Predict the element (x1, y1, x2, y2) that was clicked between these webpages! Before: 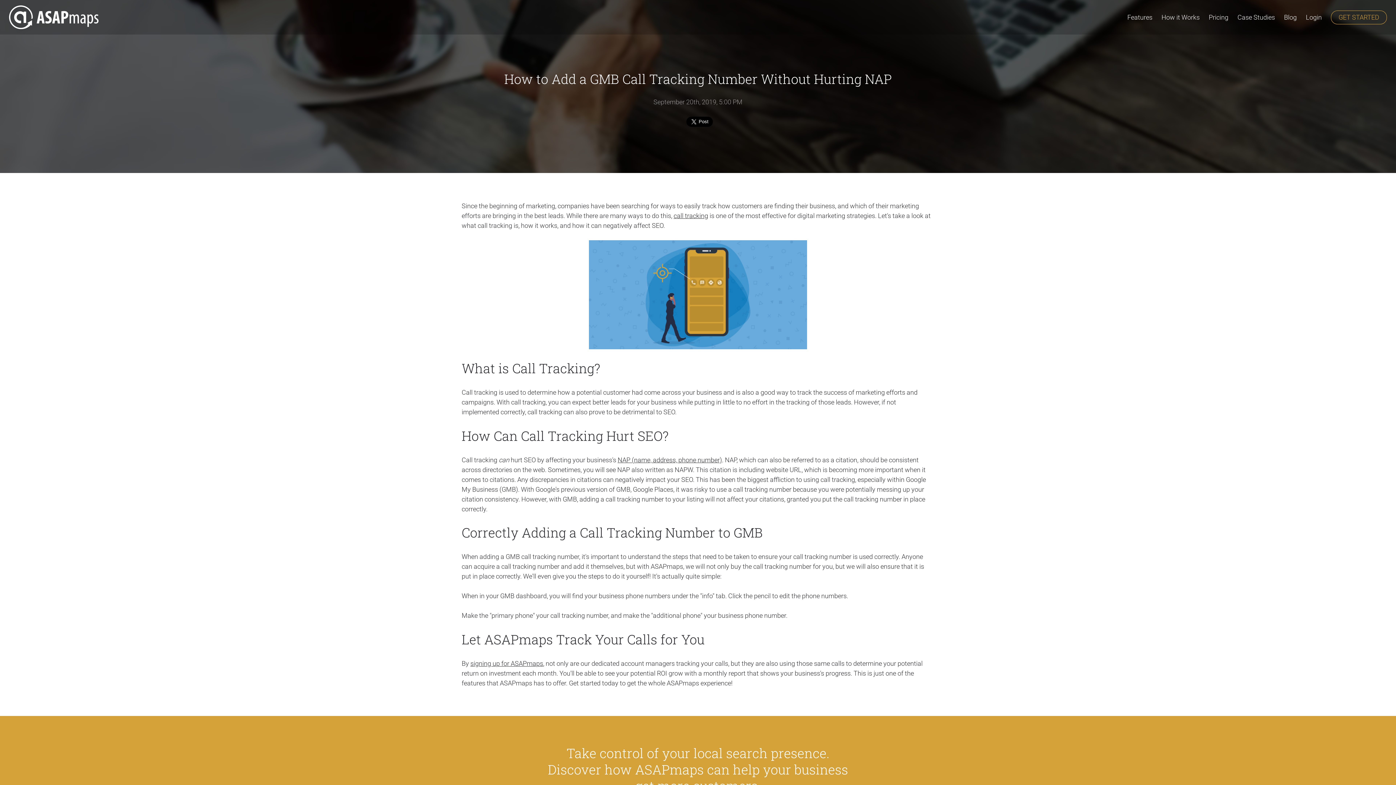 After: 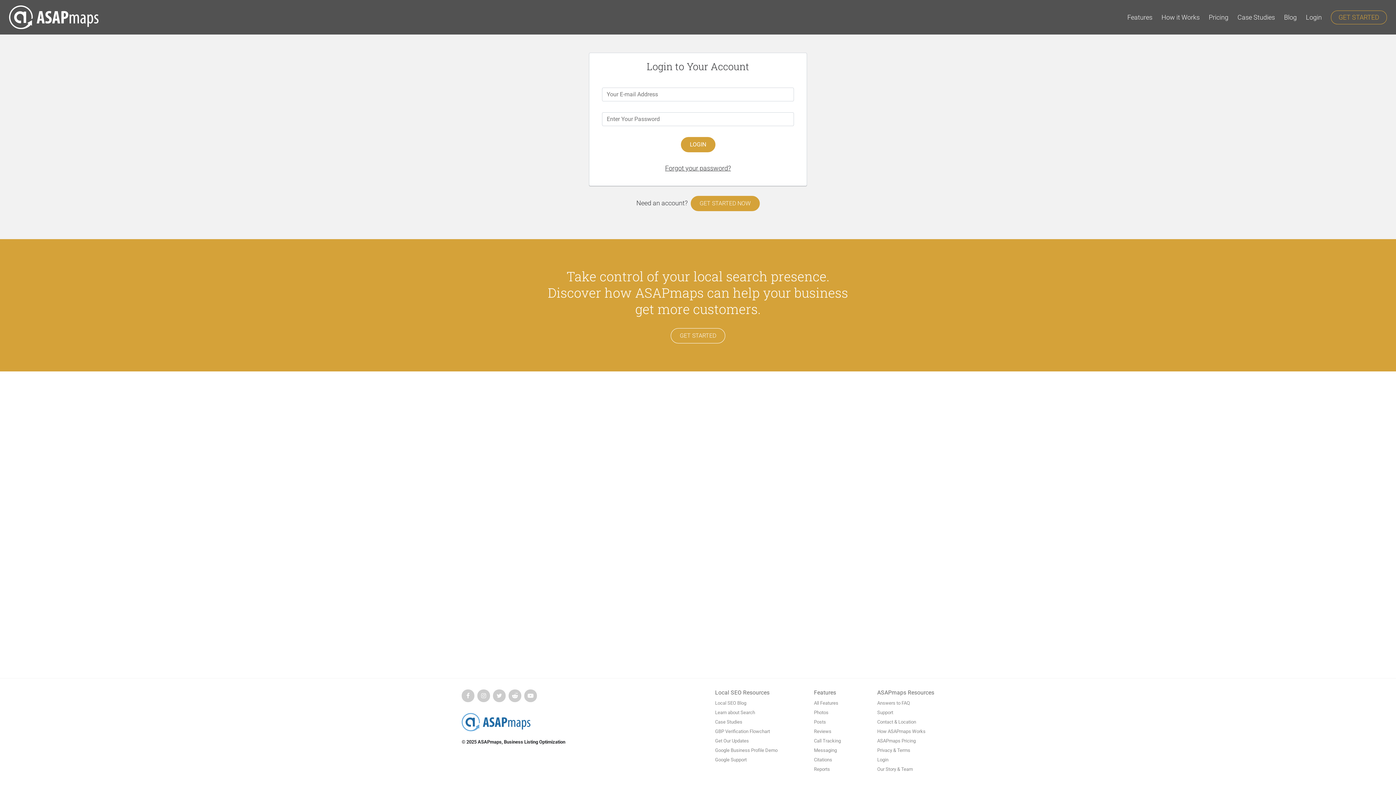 Action: bbox: (1306, 13, 1322, 20) label: Login